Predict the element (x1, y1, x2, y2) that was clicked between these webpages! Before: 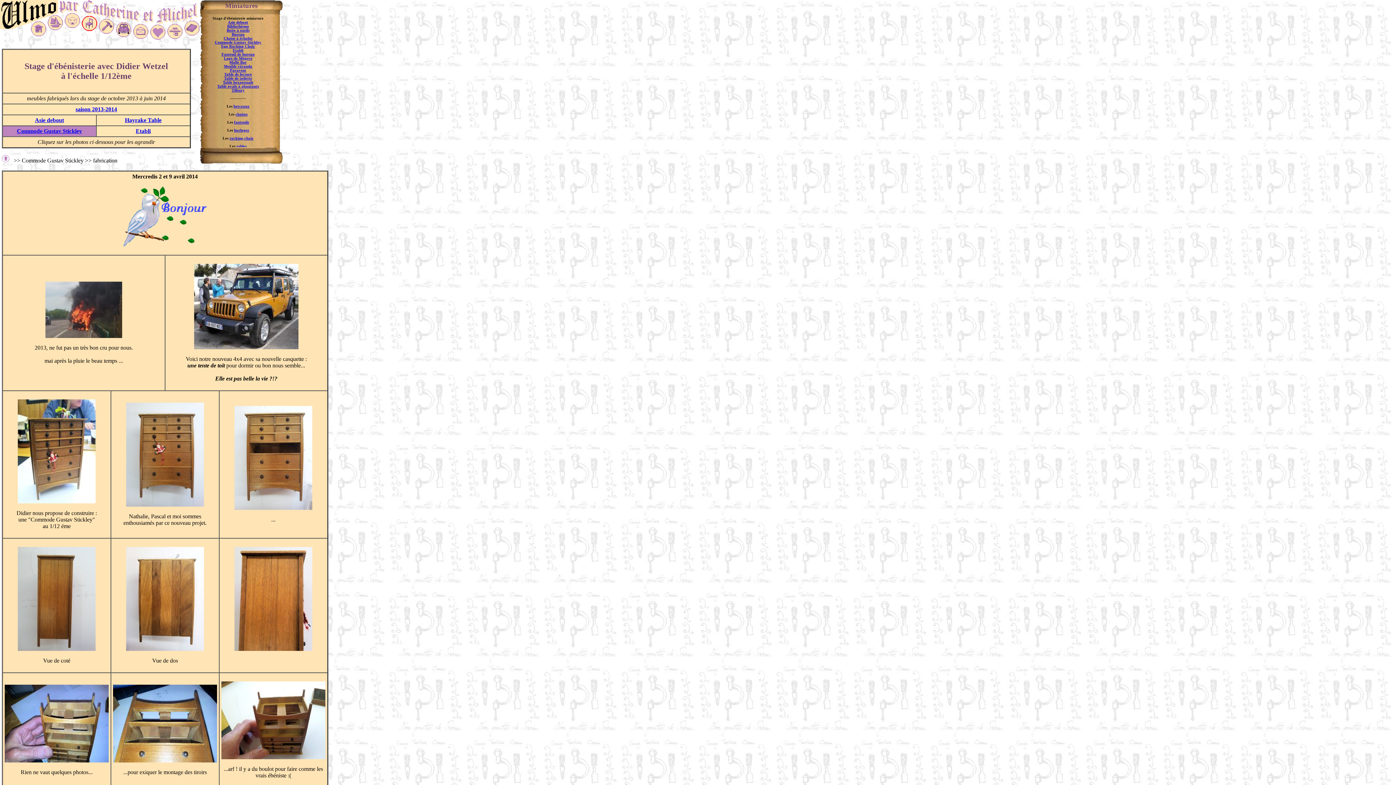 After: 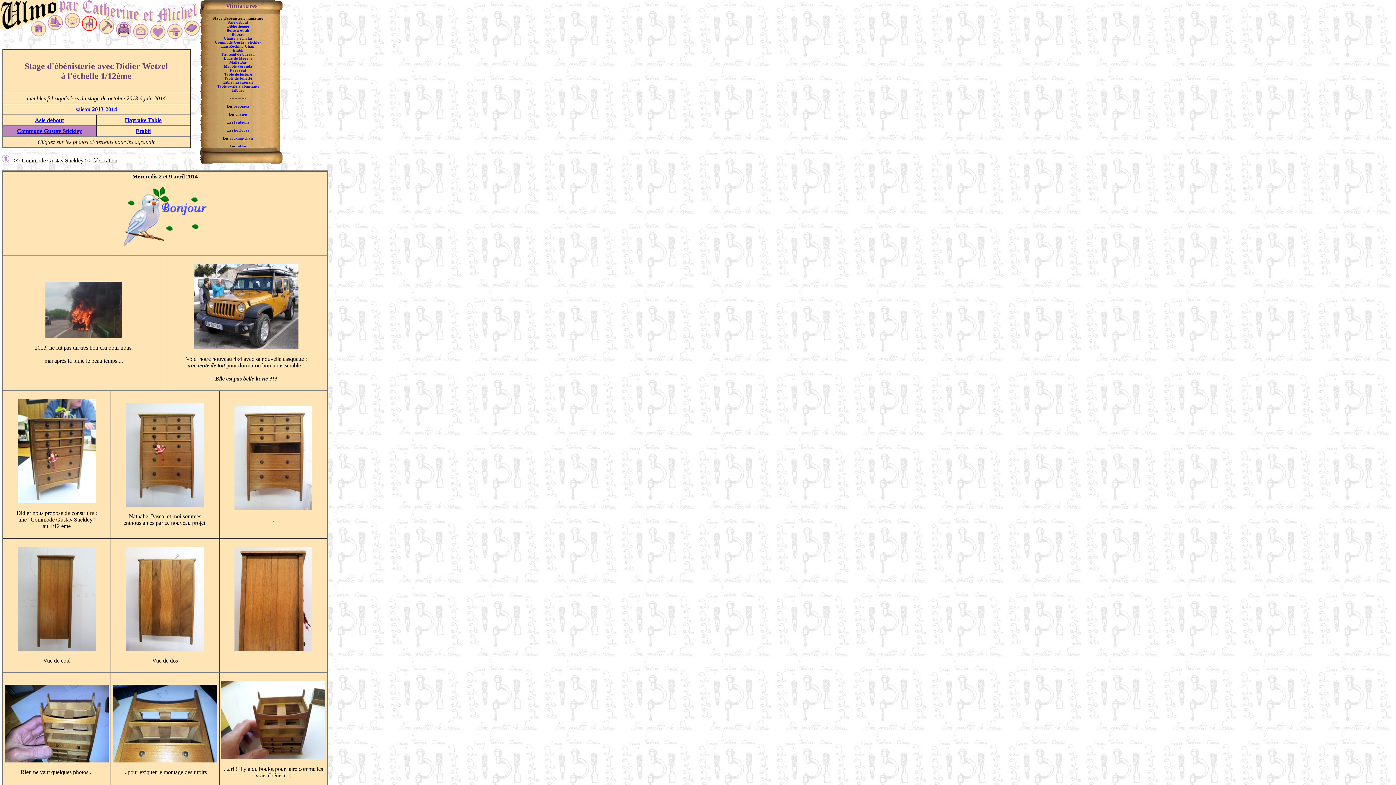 Action: bbox: (234, 646, 312, 652)